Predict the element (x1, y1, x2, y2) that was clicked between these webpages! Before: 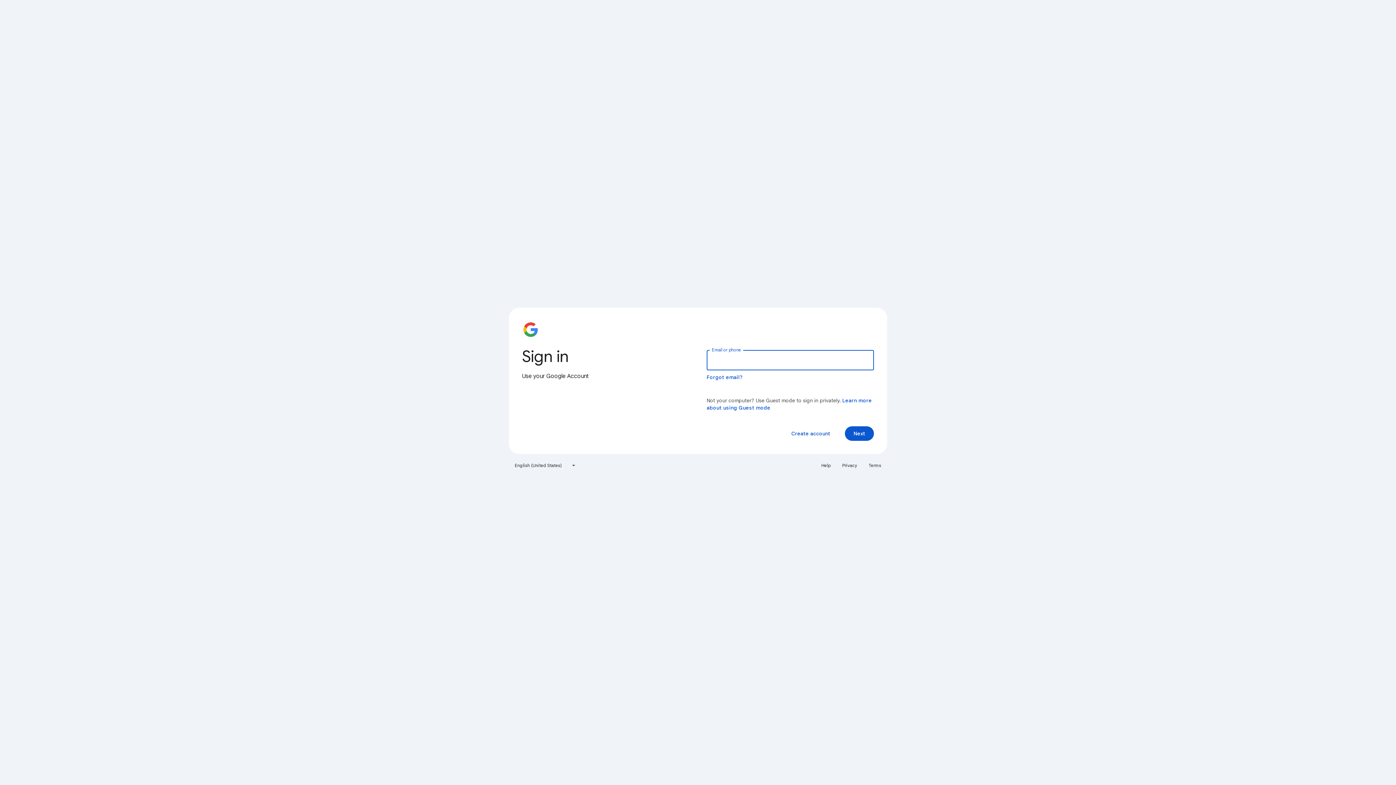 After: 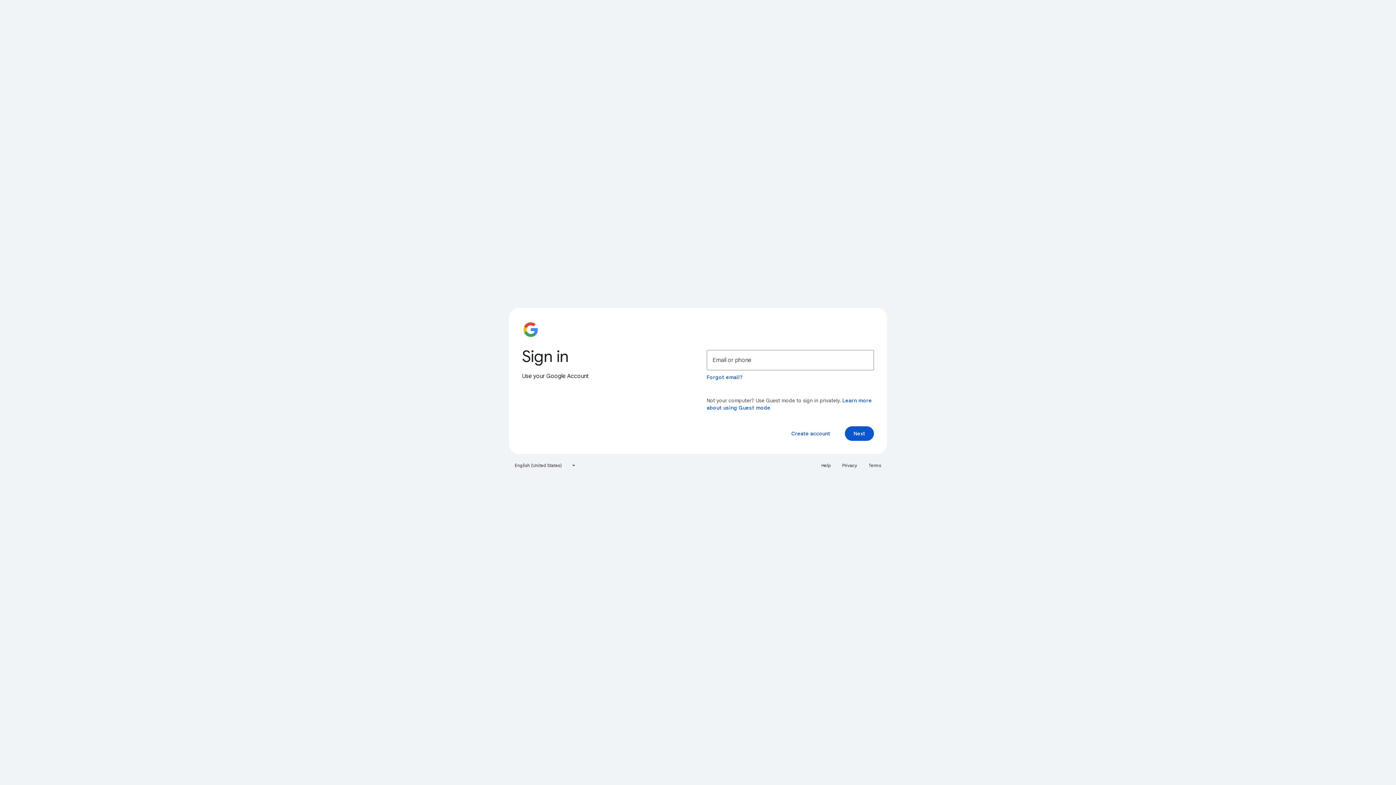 Action: bbox: (864, 460, 885, 471) label: Terms